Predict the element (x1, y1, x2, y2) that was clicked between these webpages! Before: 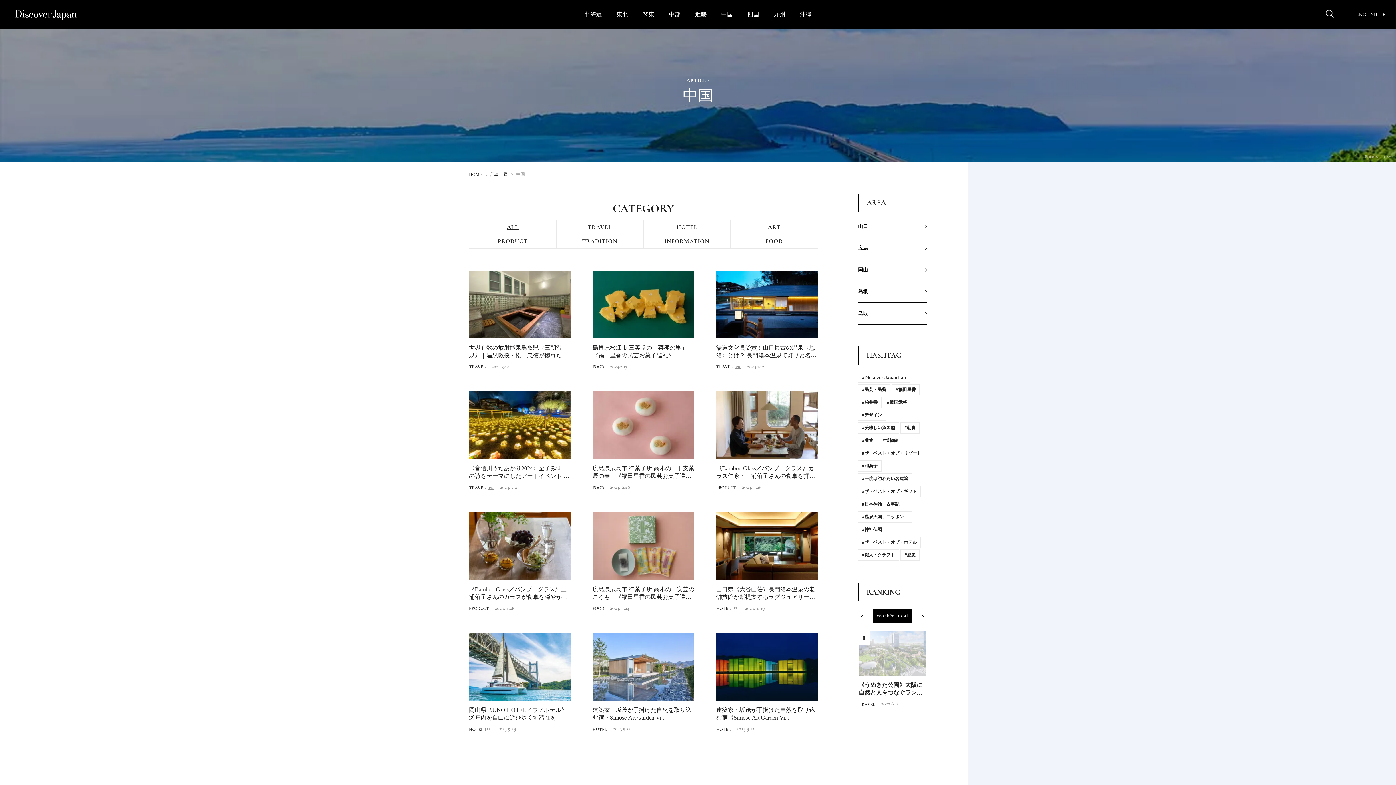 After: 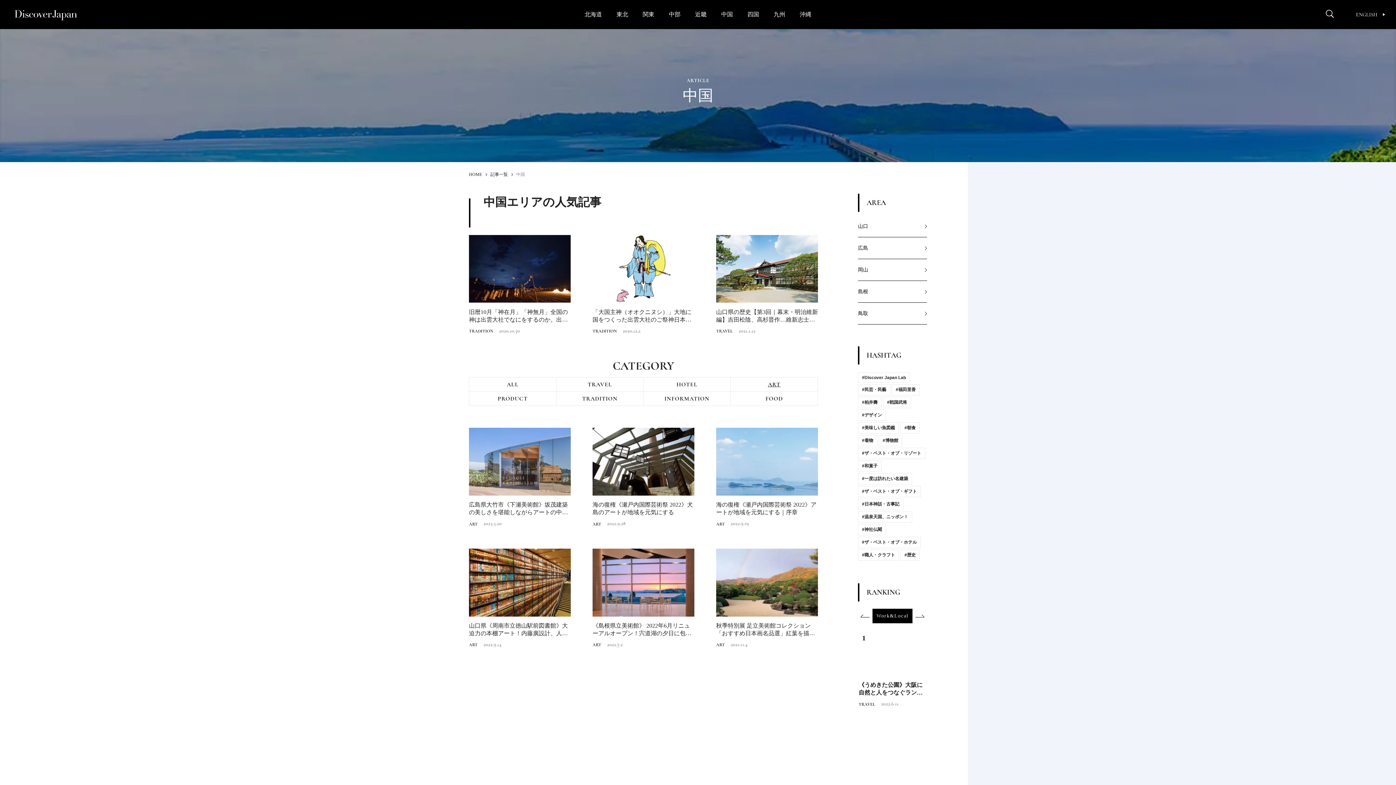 Action: label: ART bbox: (731, 220, 817, 234)